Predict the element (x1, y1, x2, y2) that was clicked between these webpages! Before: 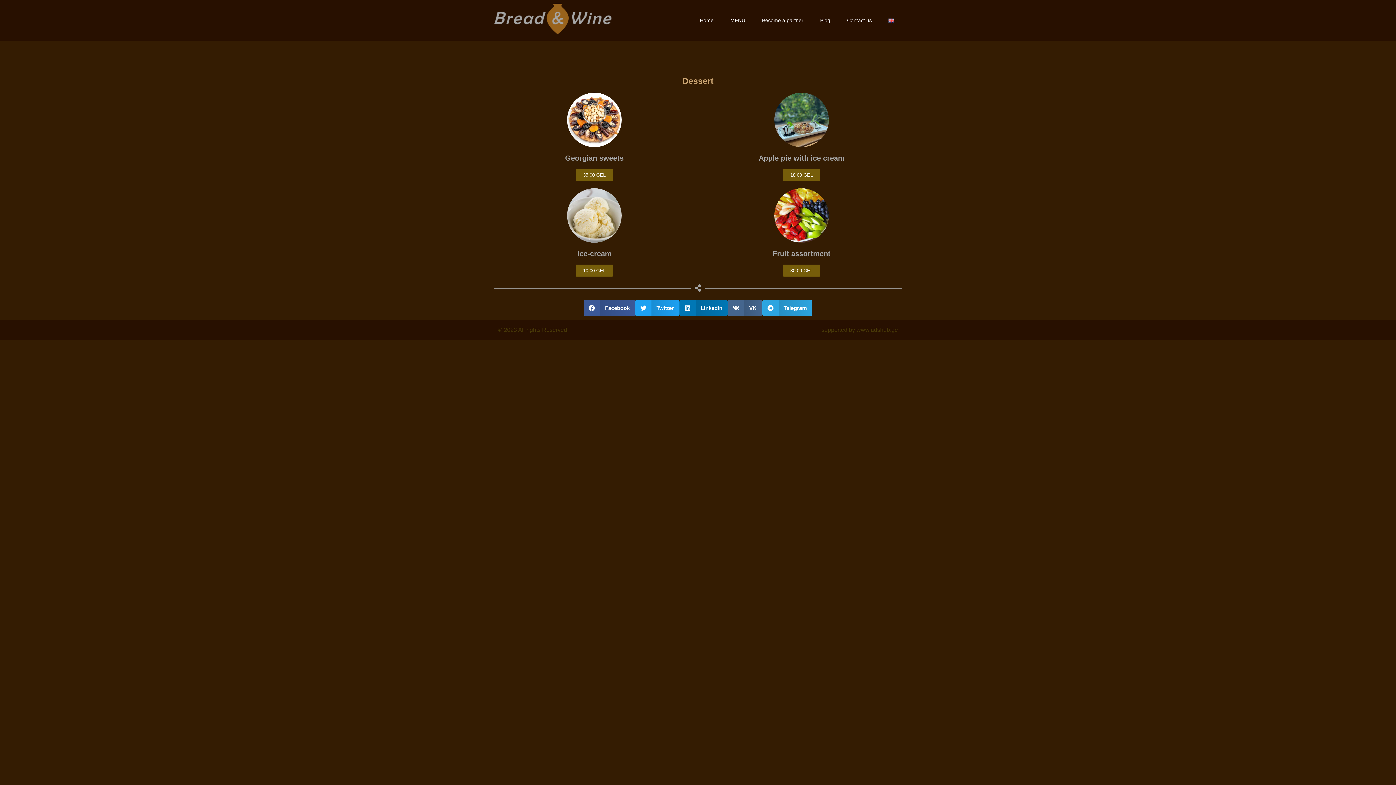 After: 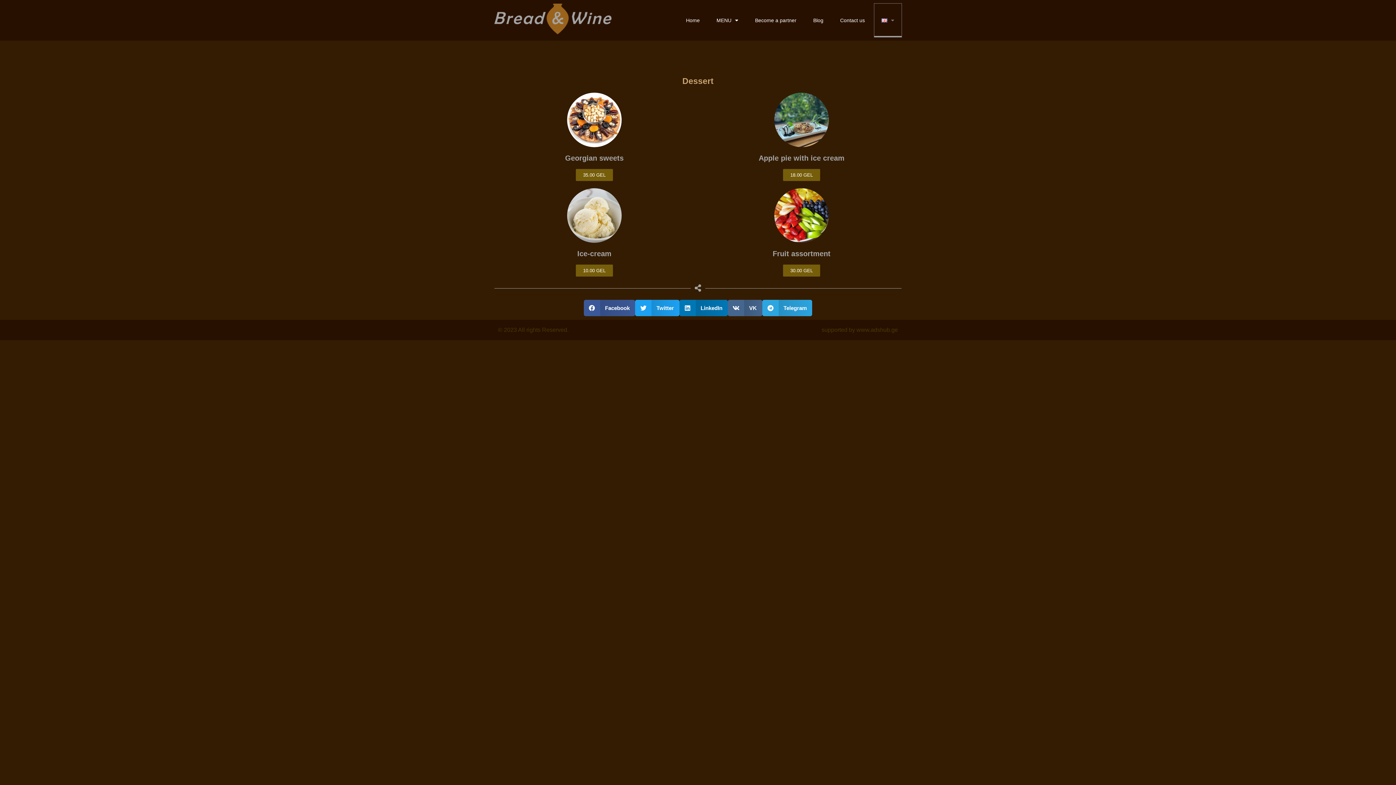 Action: bbox: (881, 3, 901, 37)